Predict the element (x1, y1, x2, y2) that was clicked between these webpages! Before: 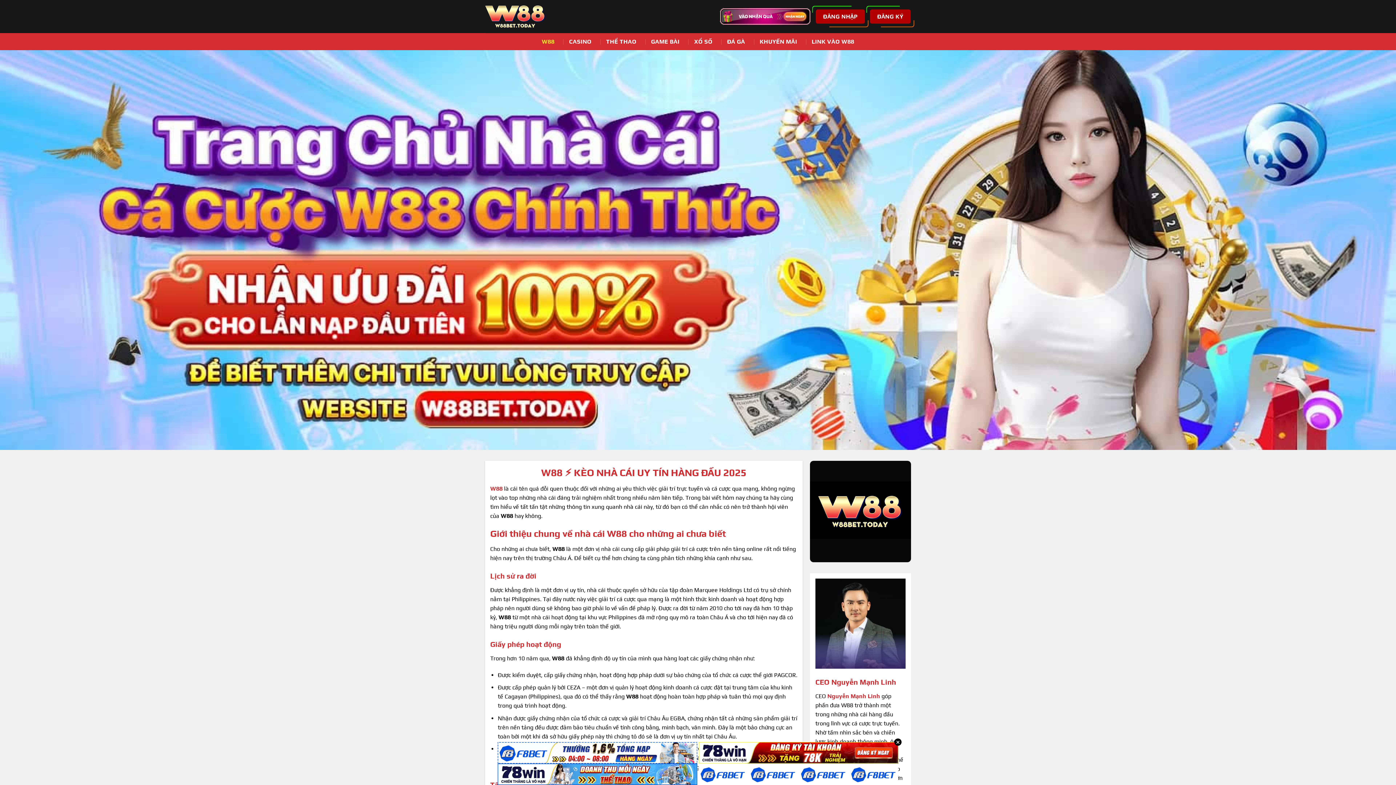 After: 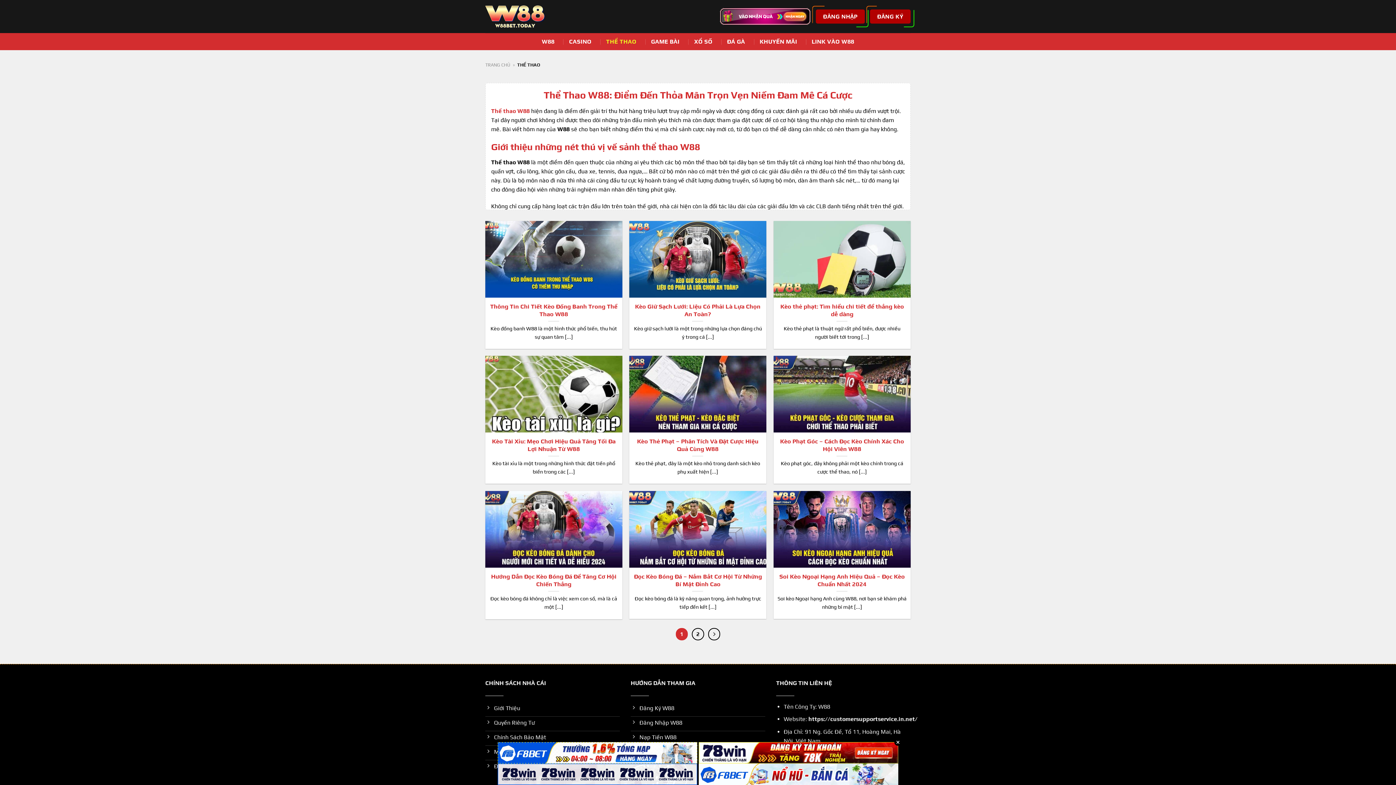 Action: bbox: (606, 35, 636, 48) label: THỂ THAO